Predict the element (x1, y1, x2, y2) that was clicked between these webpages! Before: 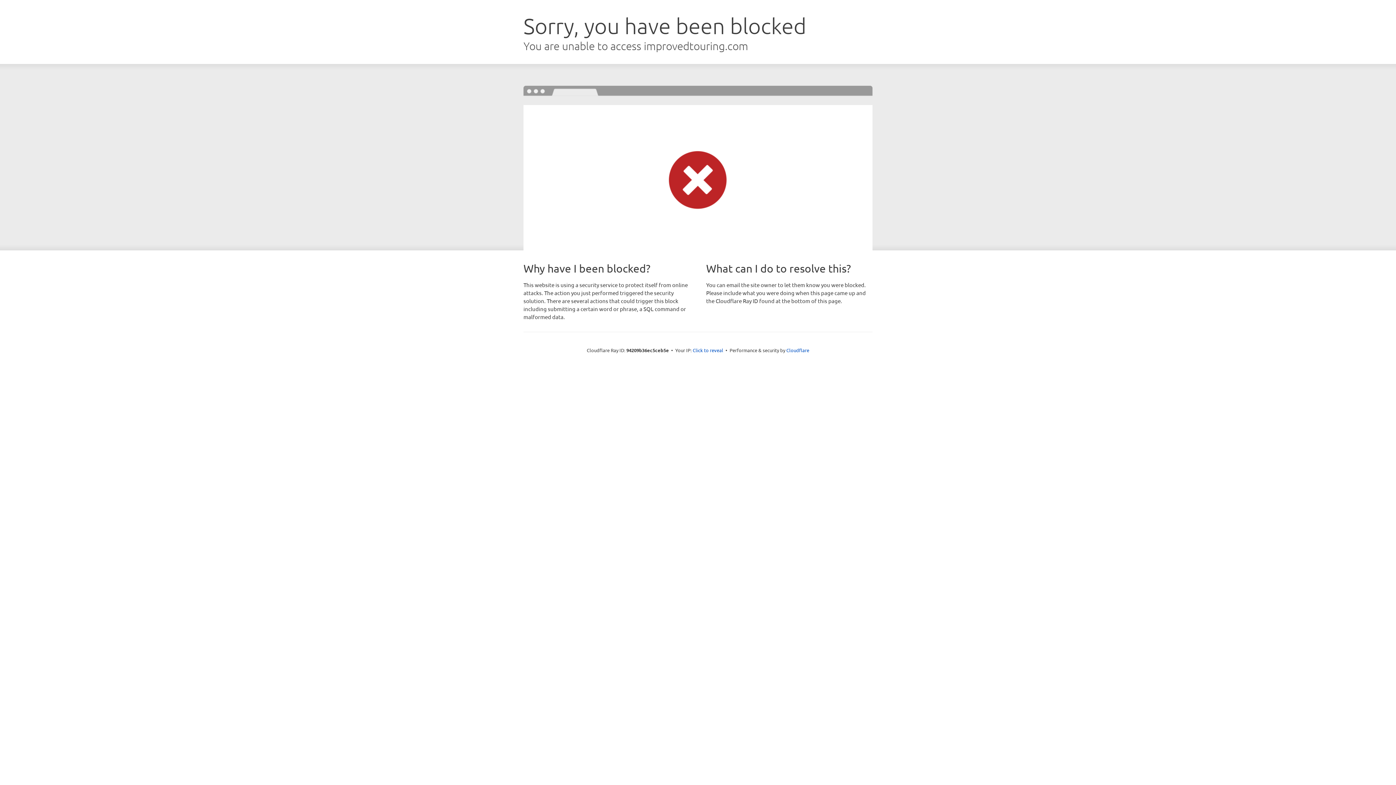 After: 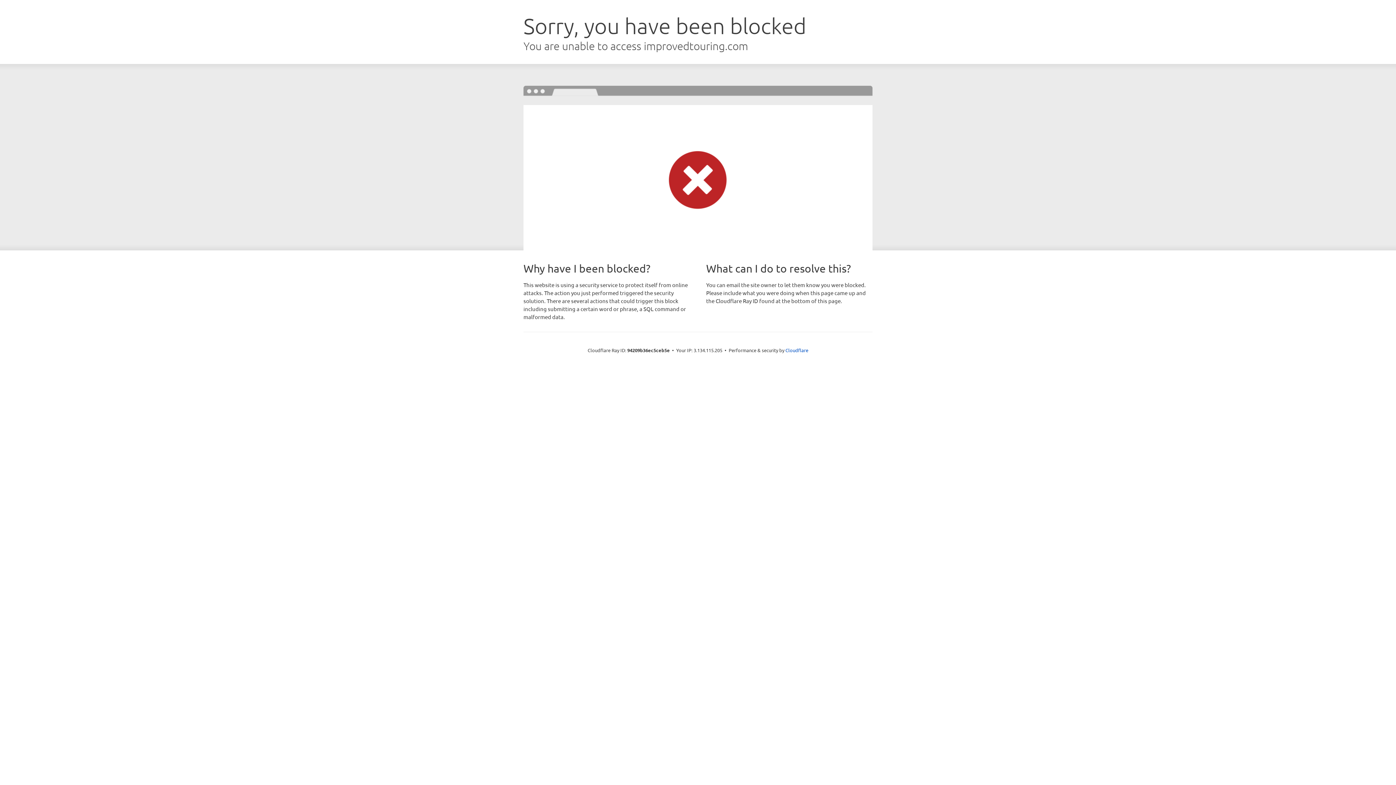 Action: bbox: (692, 346, 723, 353) label: Click to reveal